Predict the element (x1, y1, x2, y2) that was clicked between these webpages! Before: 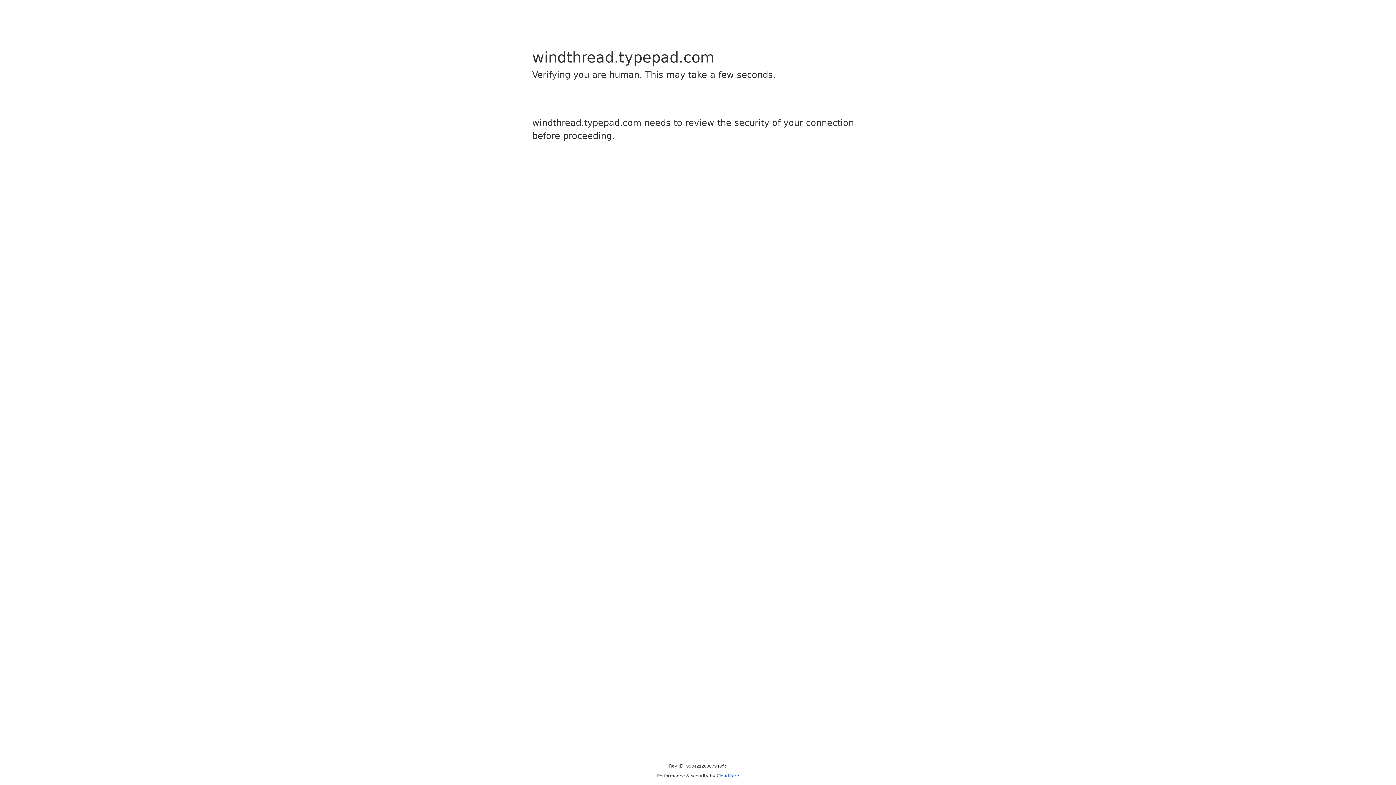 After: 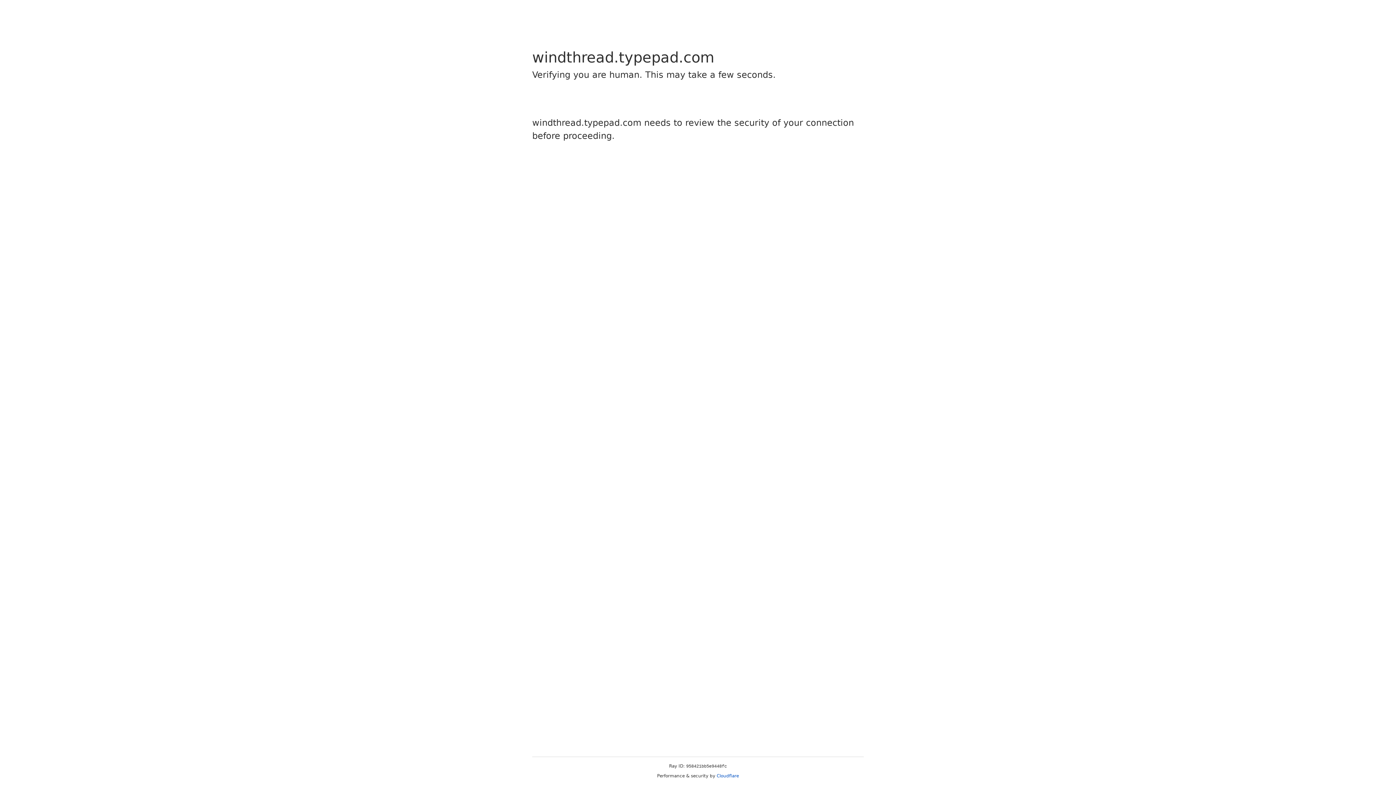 Action: bbox: (716, 773, 739, 778) label: Cloudflare